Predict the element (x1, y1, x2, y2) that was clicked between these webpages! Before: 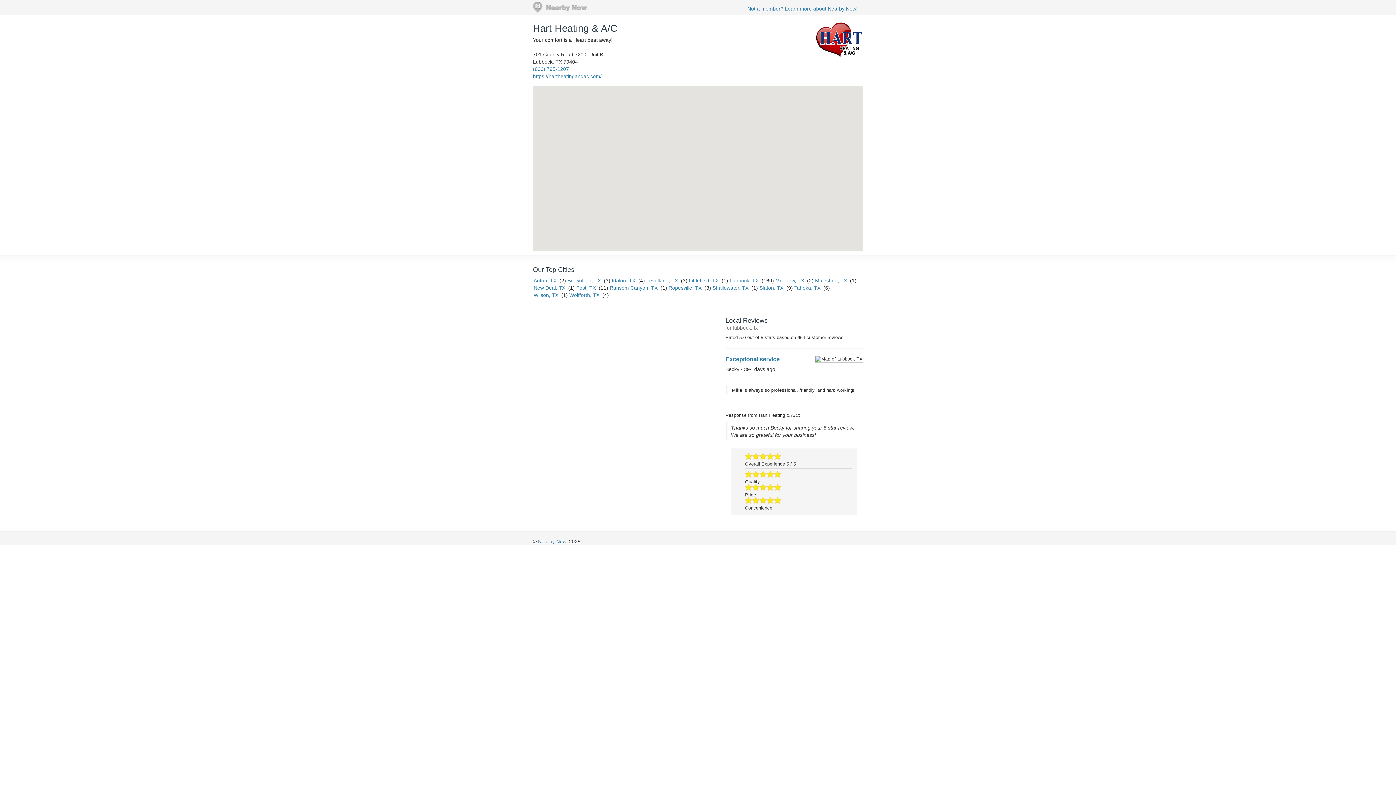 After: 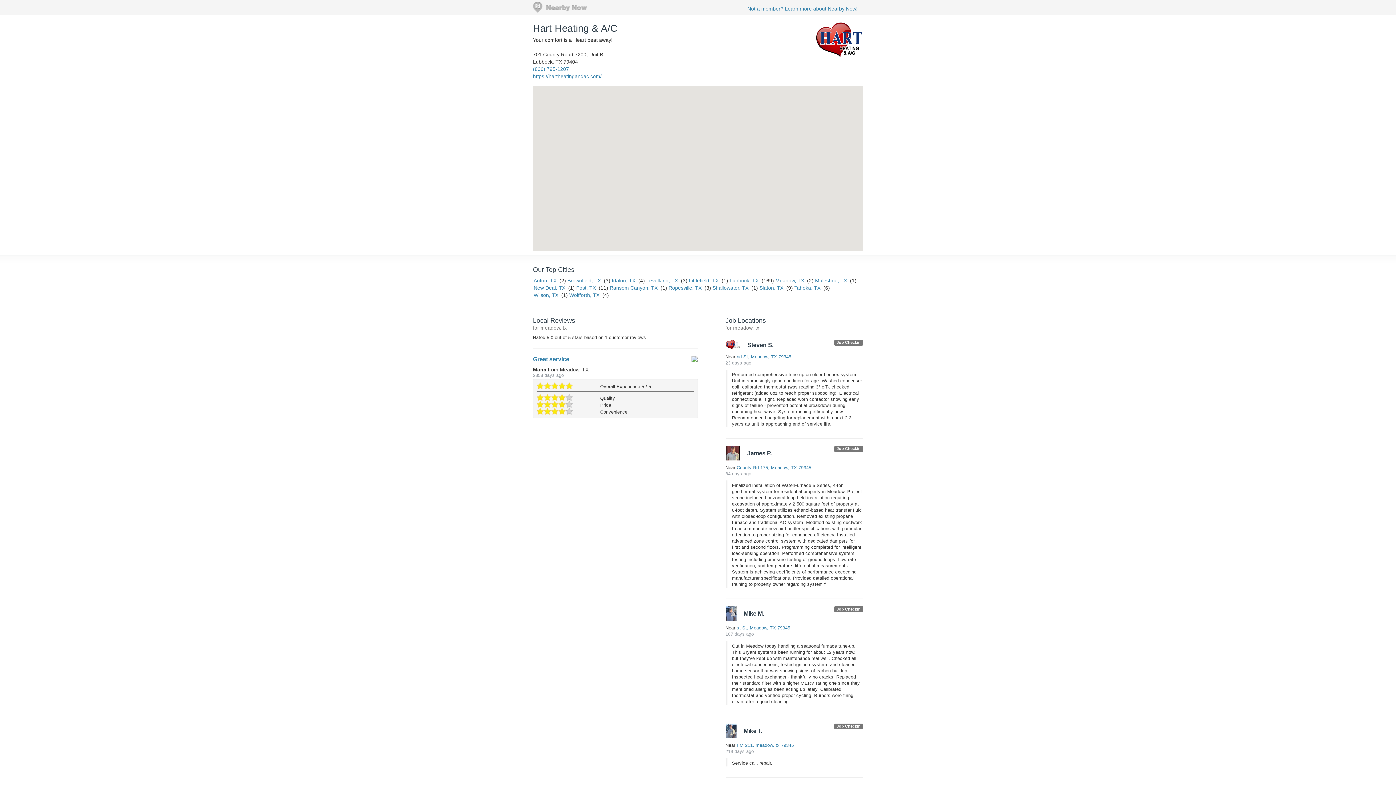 Action: label: Meadow, TX bbox: (775, 277, 804, 283)